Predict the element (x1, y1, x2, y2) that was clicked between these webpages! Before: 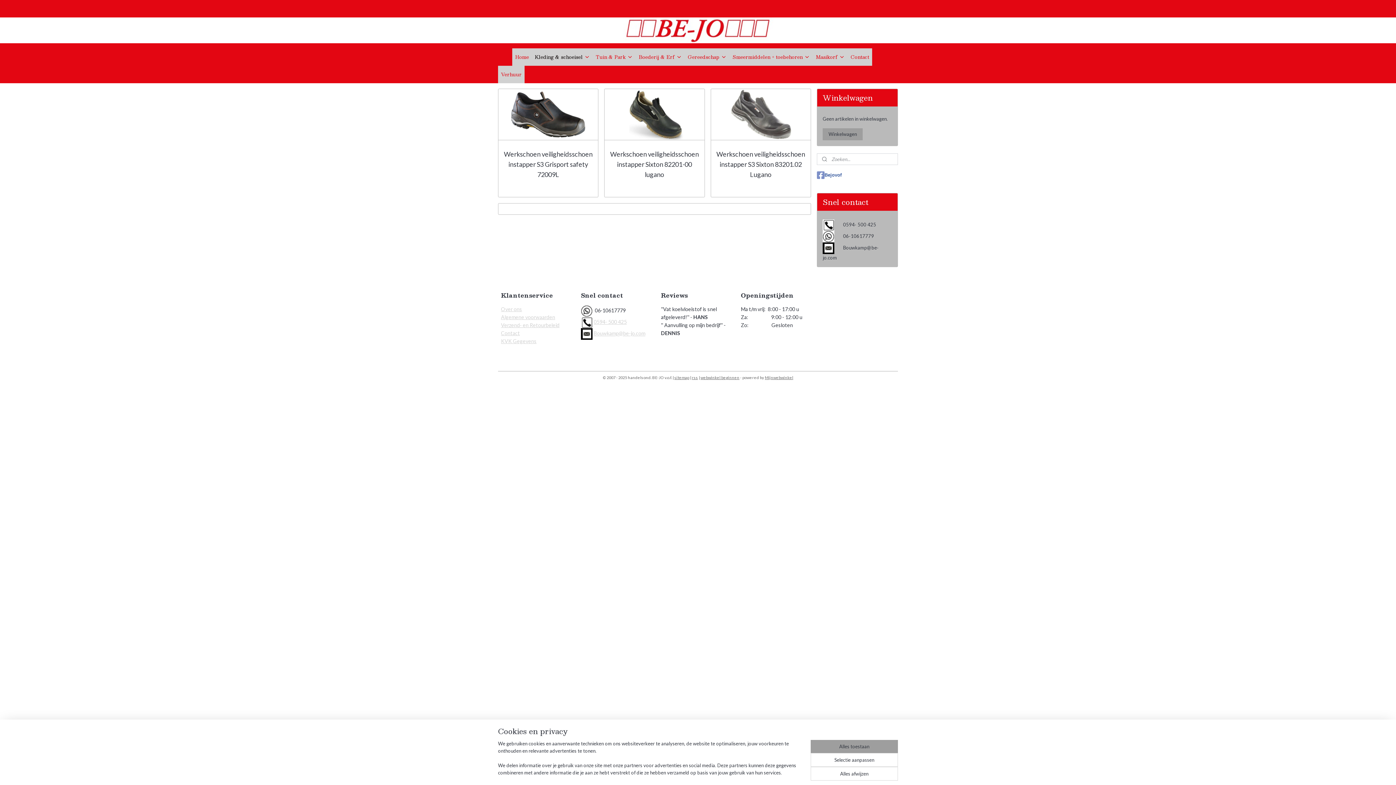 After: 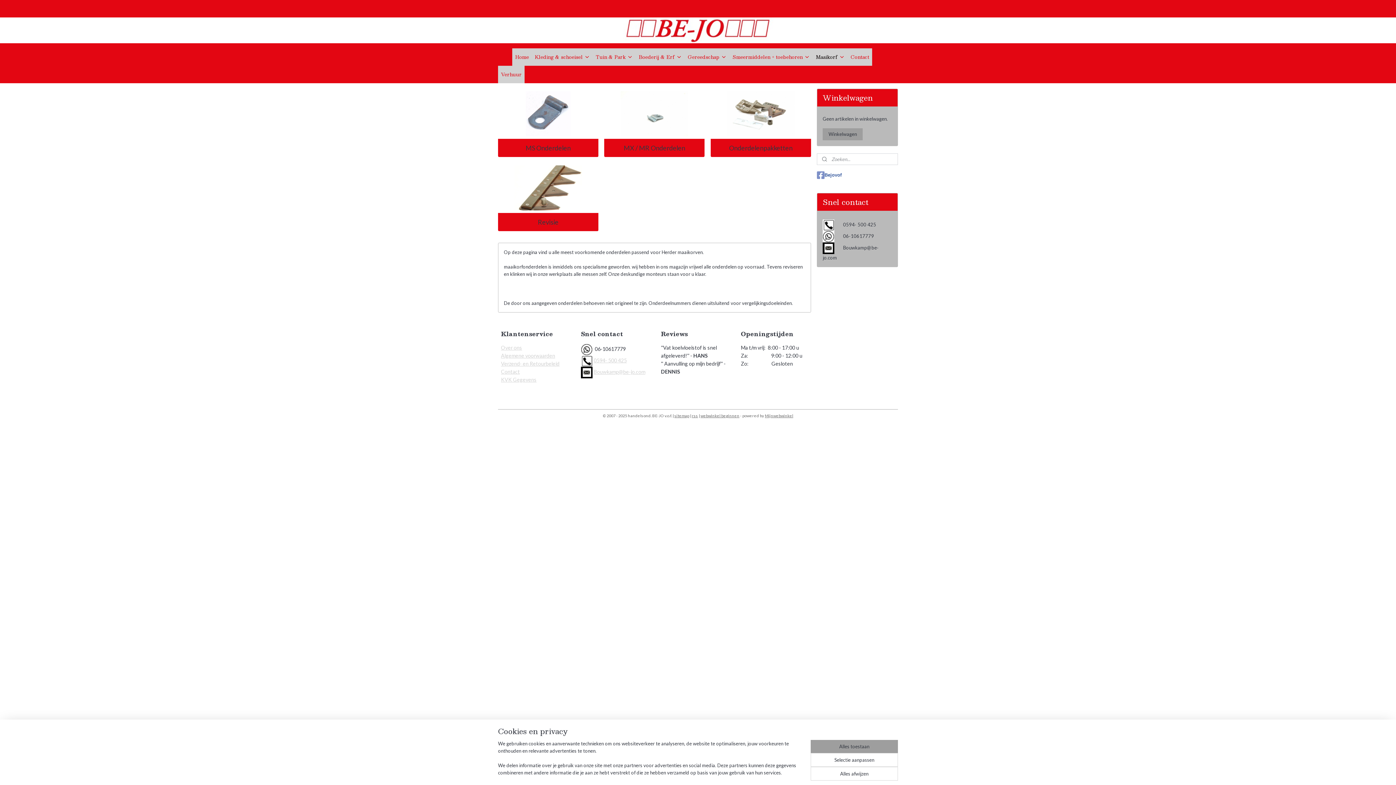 Action: bbox: (813, 48, 847, 65) label: Maaikorf